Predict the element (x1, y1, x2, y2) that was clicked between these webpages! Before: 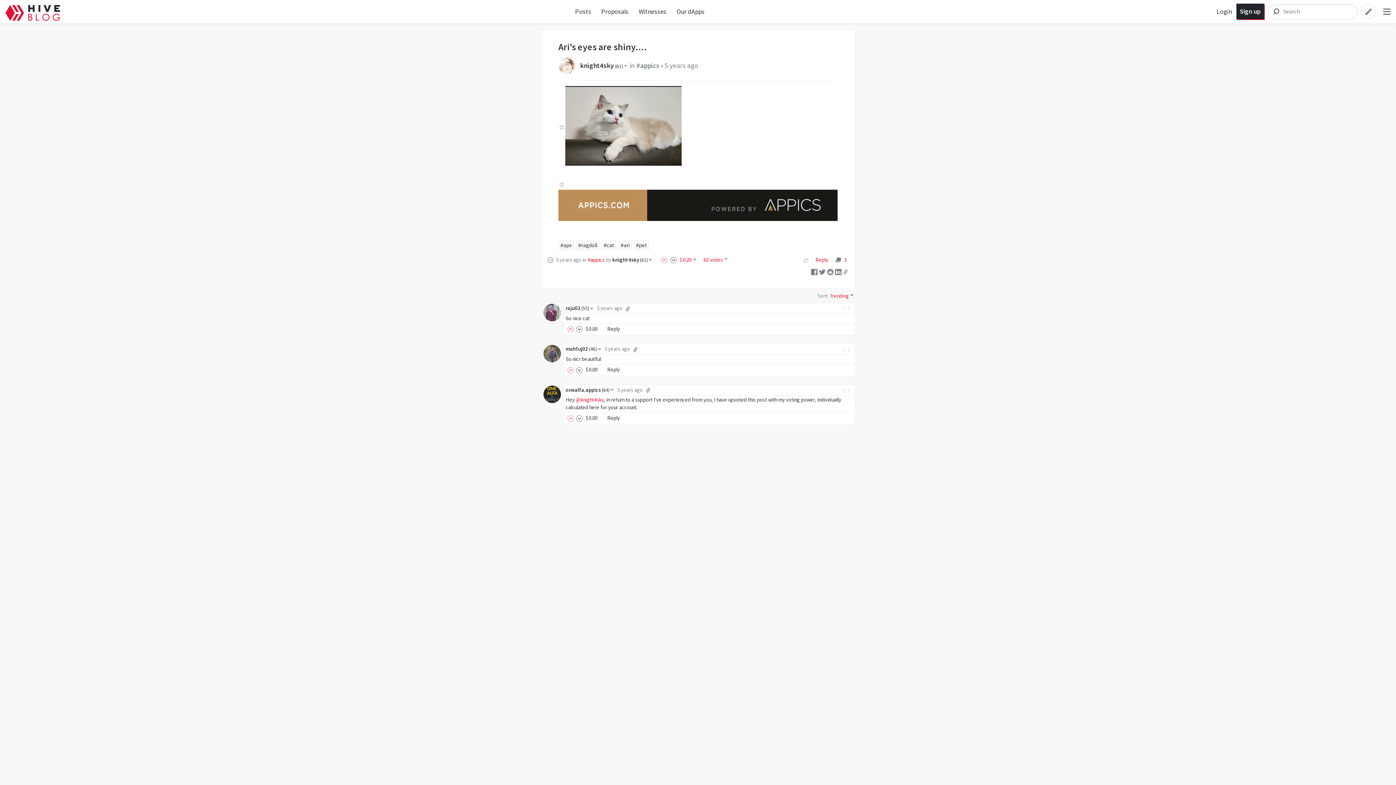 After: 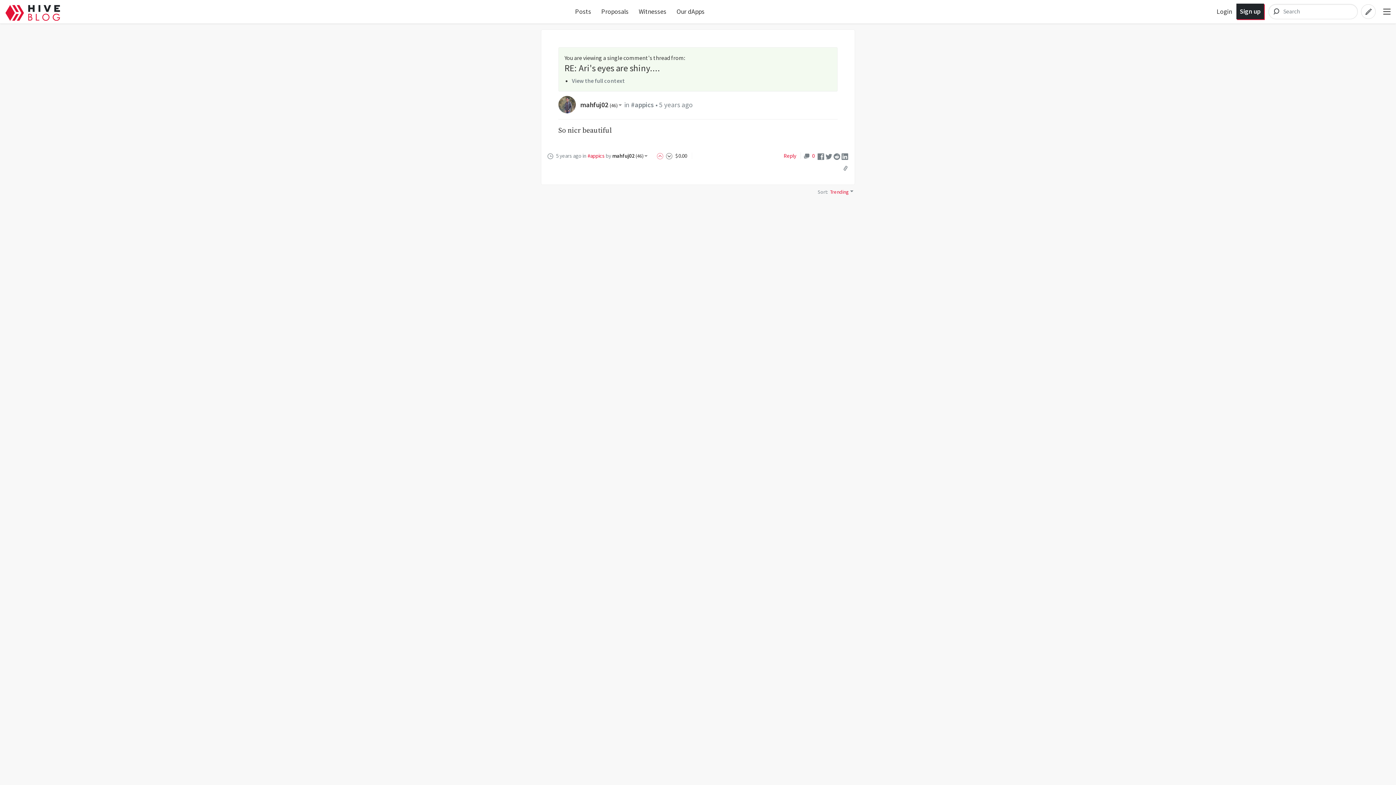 Action: bbox: (632, 345, 638, 352)